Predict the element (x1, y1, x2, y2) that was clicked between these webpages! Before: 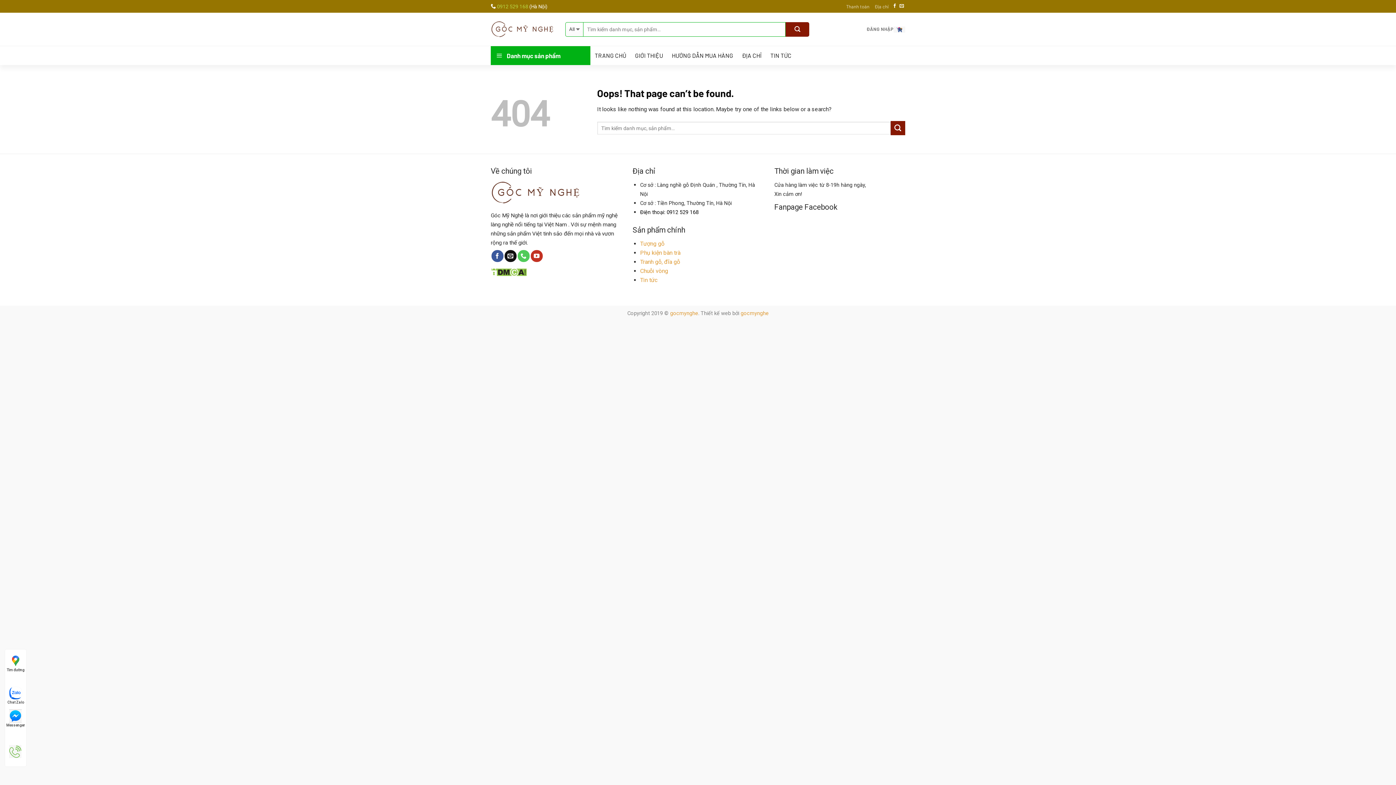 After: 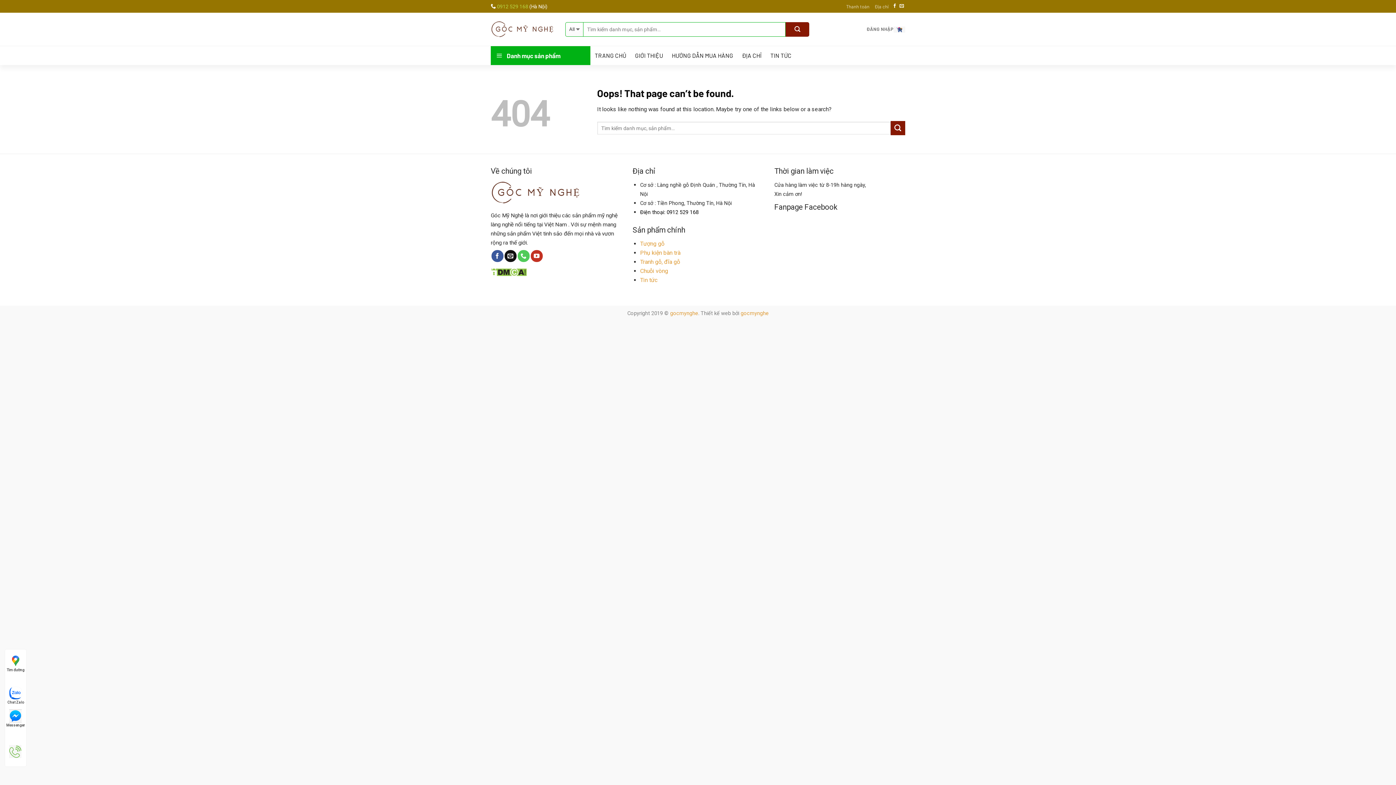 Action: bbox: (5, 744, 26, 759)